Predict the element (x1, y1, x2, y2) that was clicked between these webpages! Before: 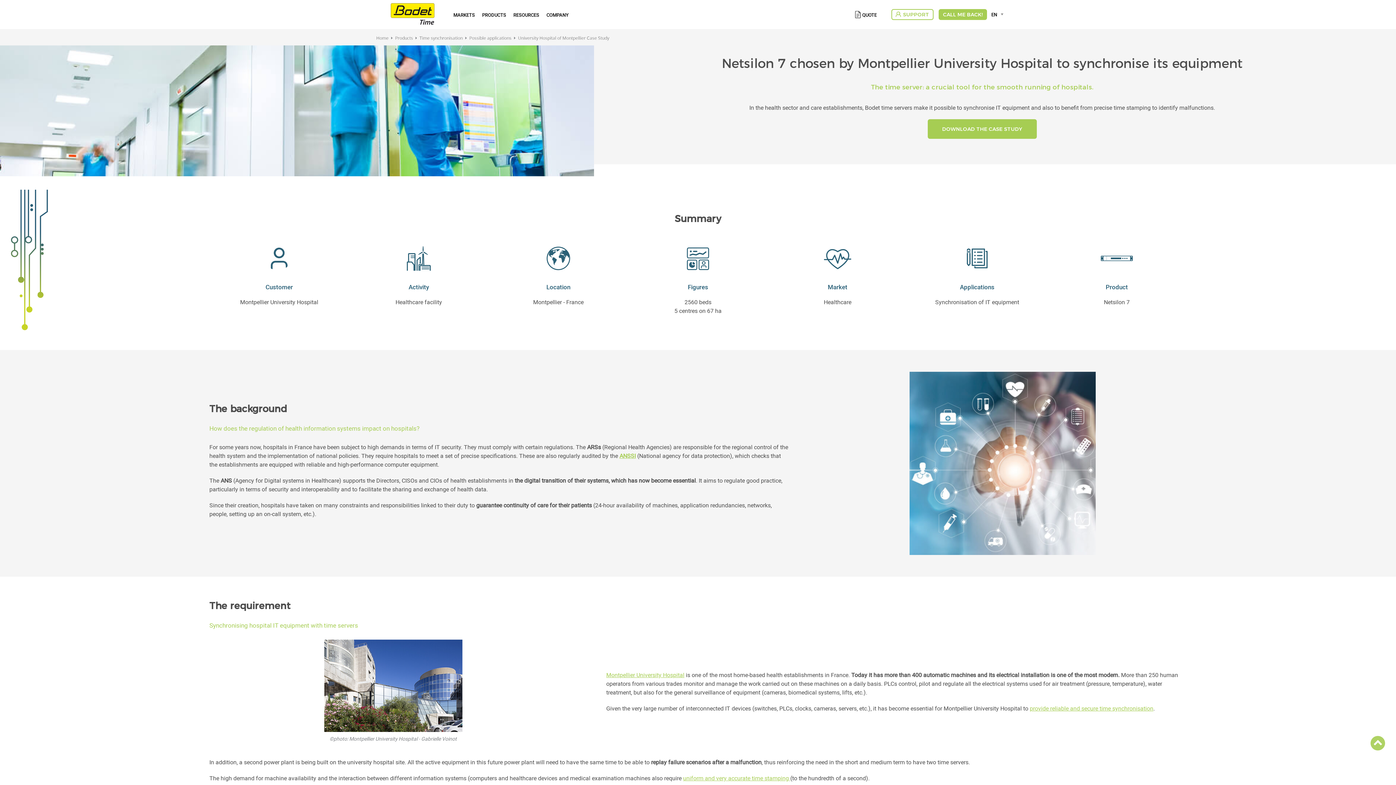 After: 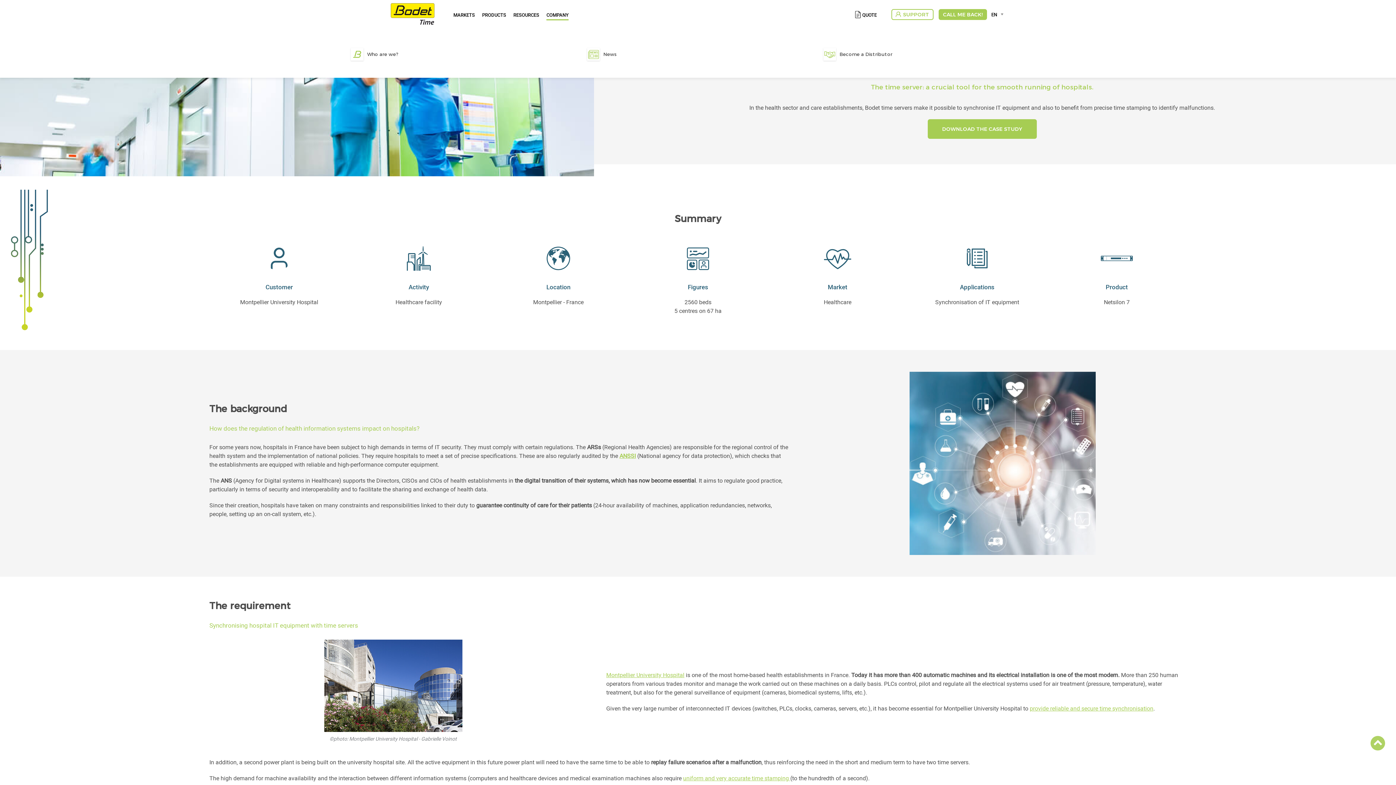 Action: bbox: (542, 11, 572, 19) label: COMPANY